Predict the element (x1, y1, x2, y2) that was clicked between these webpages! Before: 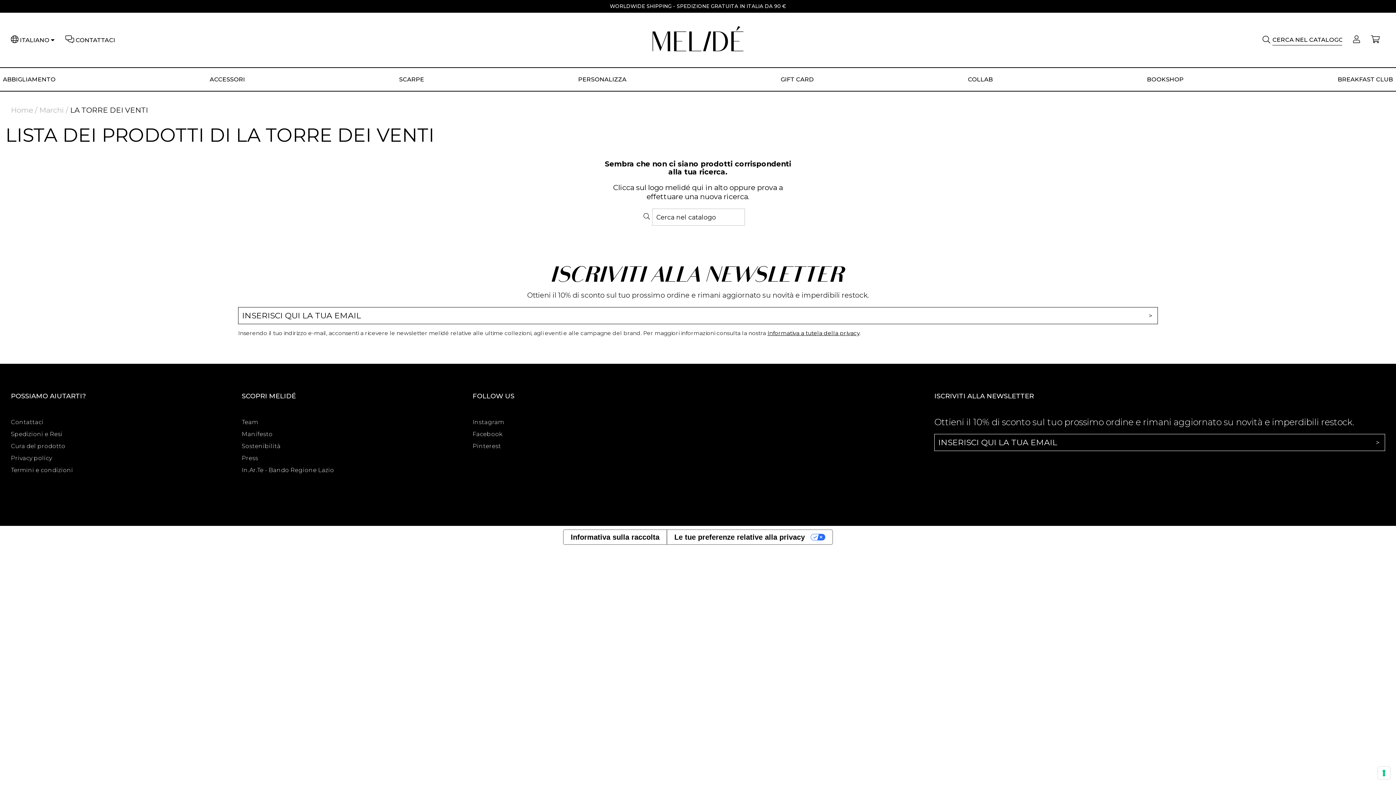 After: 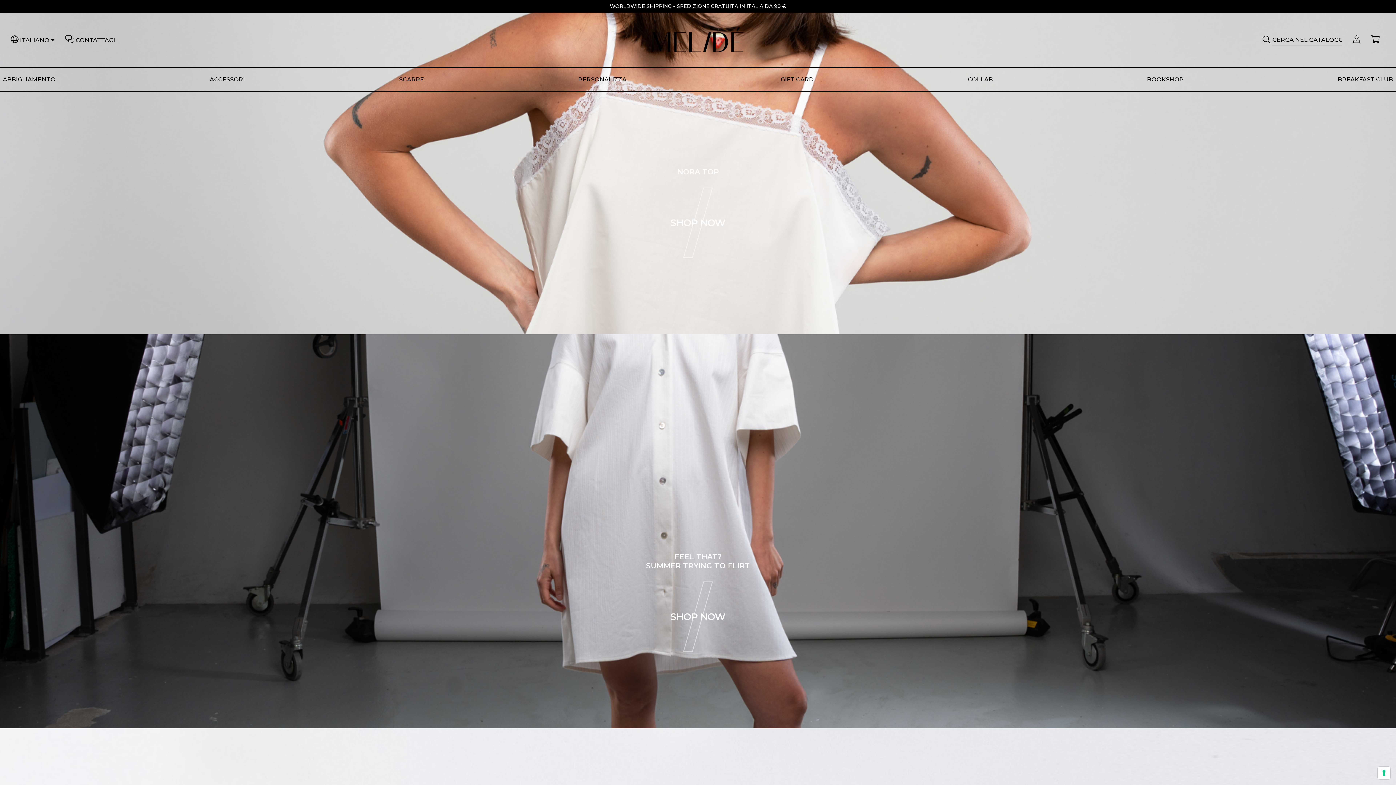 Action: label: Home bbox: (10, 105, 33, 114)